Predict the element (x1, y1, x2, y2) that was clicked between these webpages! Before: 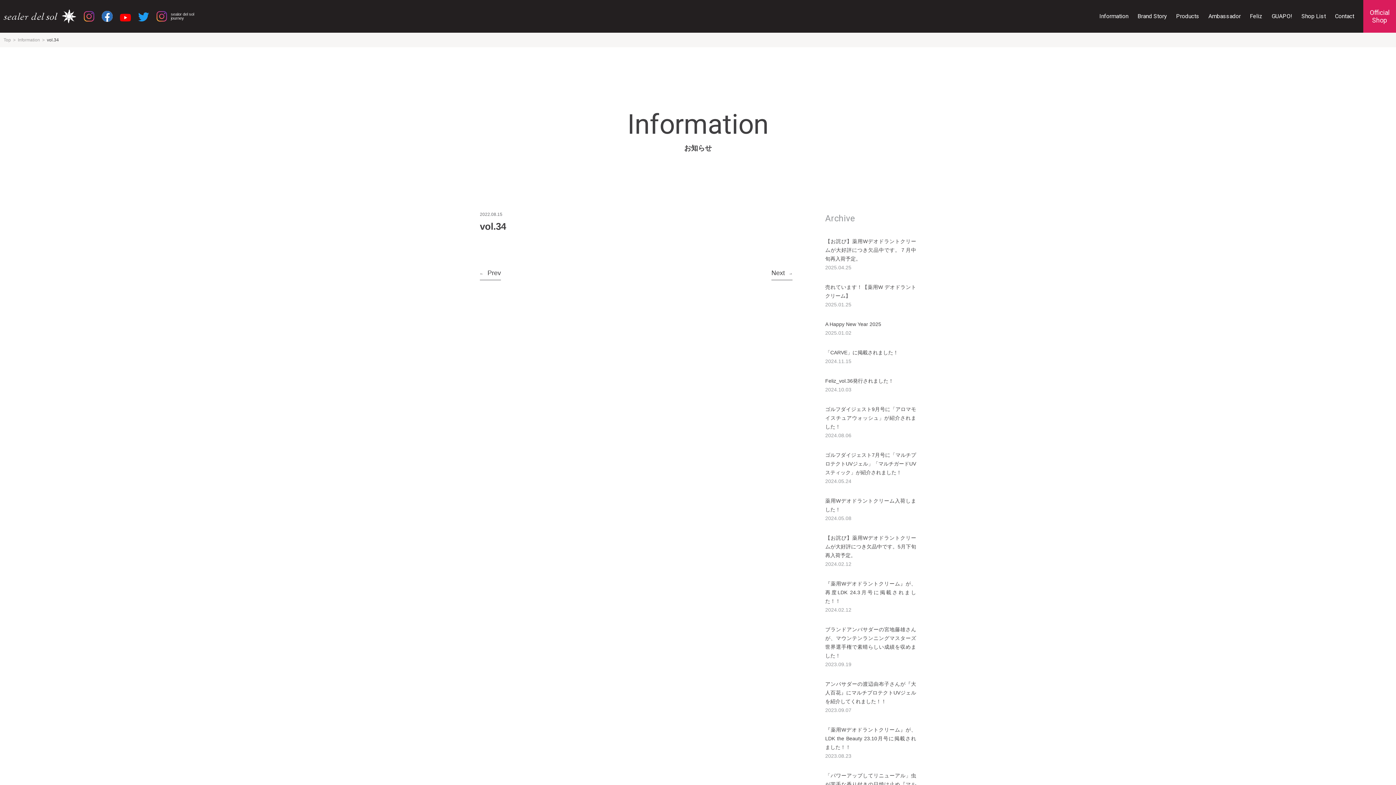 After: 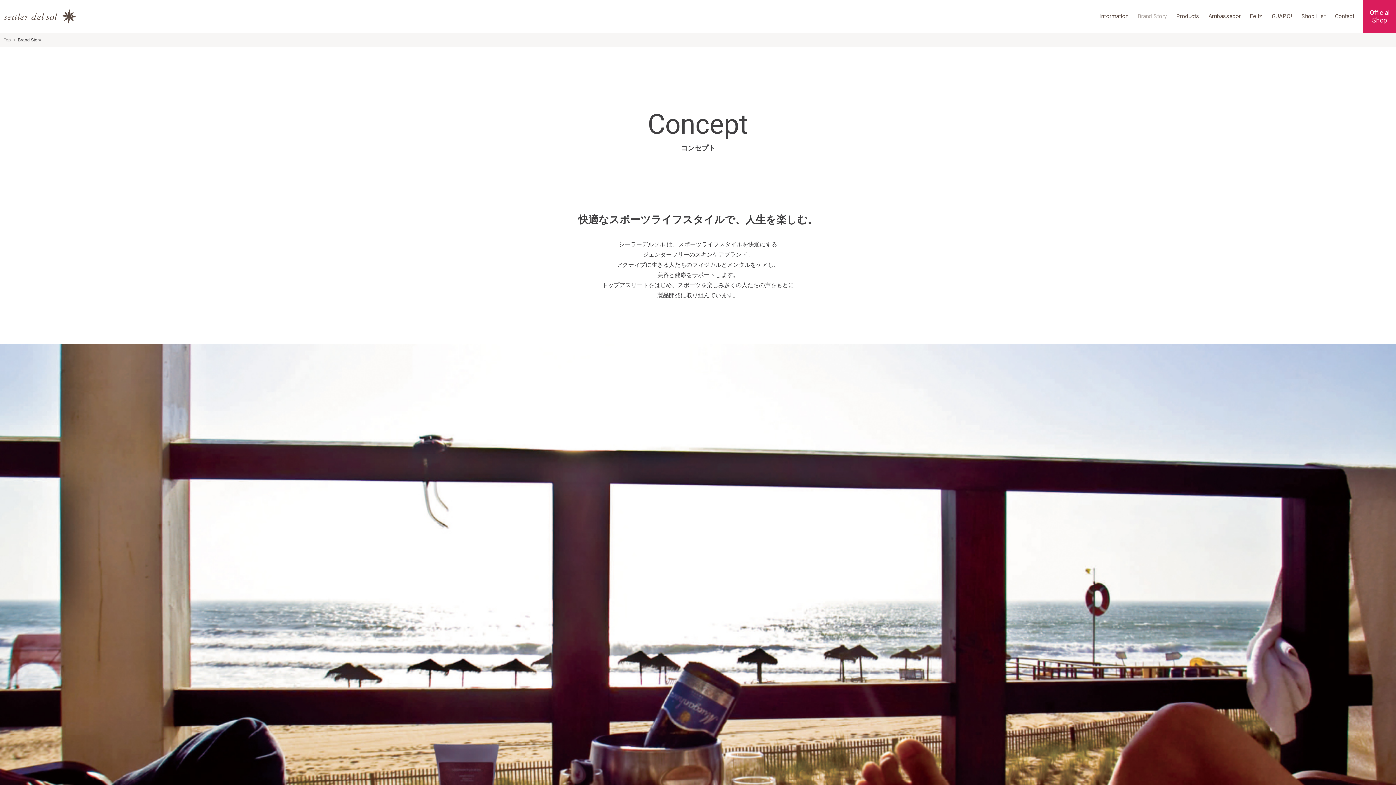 Action: label: Brand Story bbox: (1136, 11, 1169, 21)